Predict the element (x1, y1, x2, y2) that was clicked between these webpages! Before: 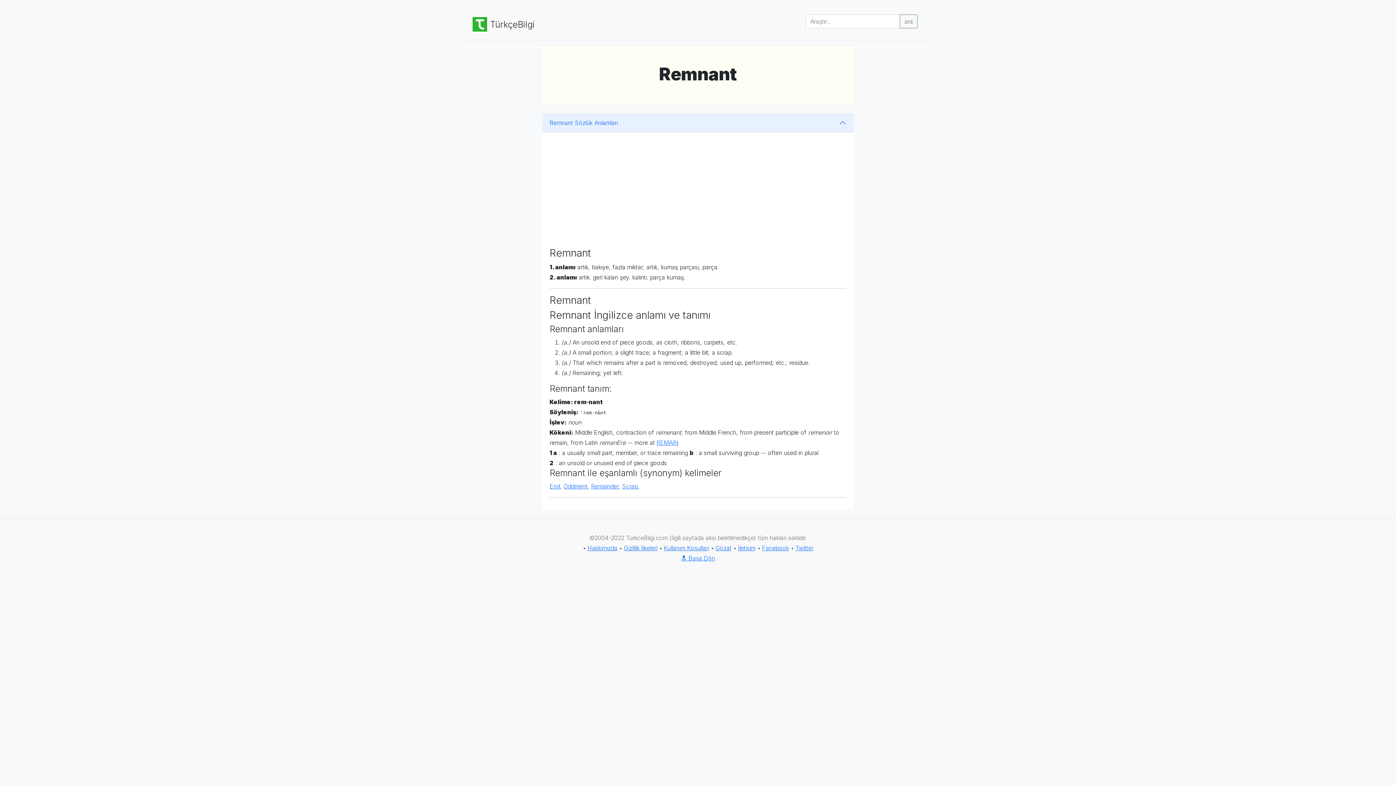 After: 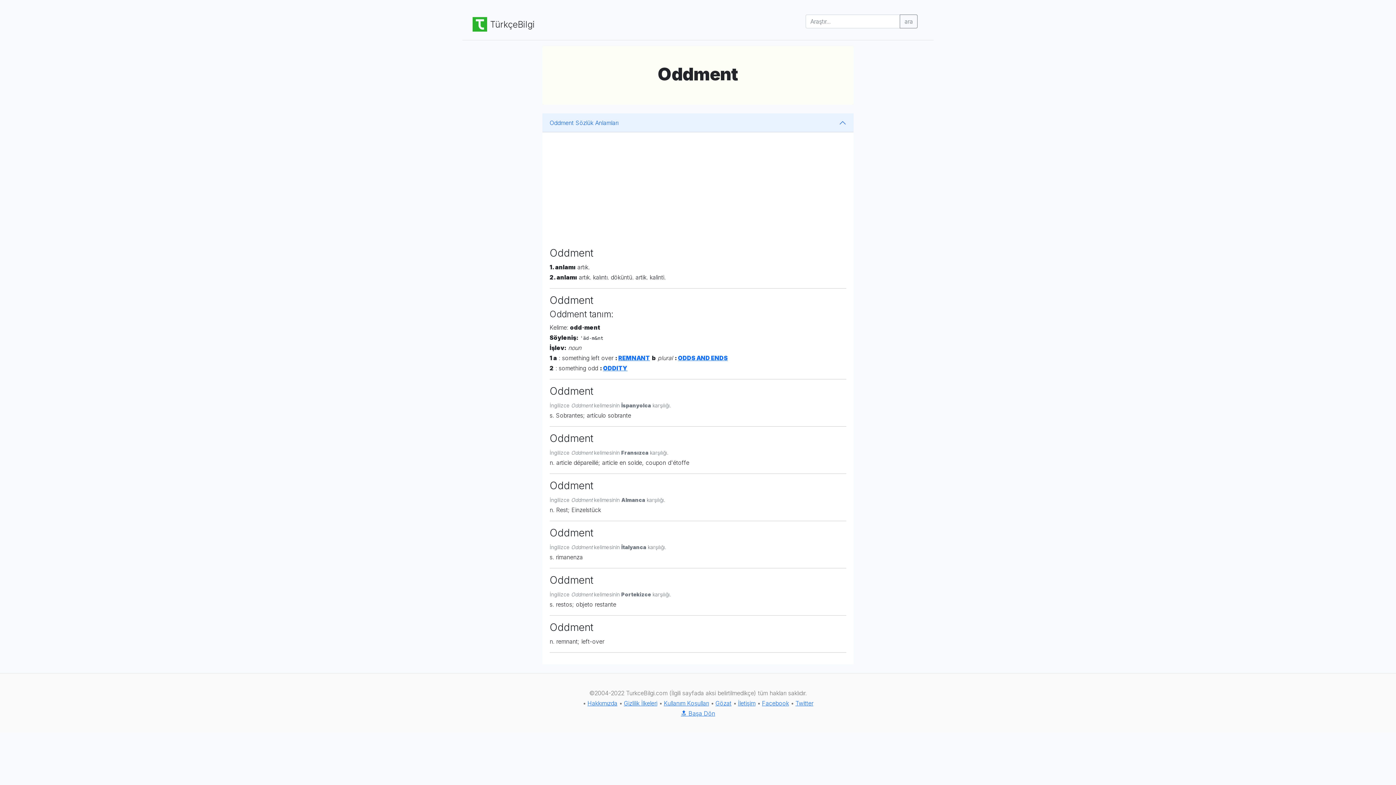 Action: label: Oddment bbox: (563, 482, 587, 490)